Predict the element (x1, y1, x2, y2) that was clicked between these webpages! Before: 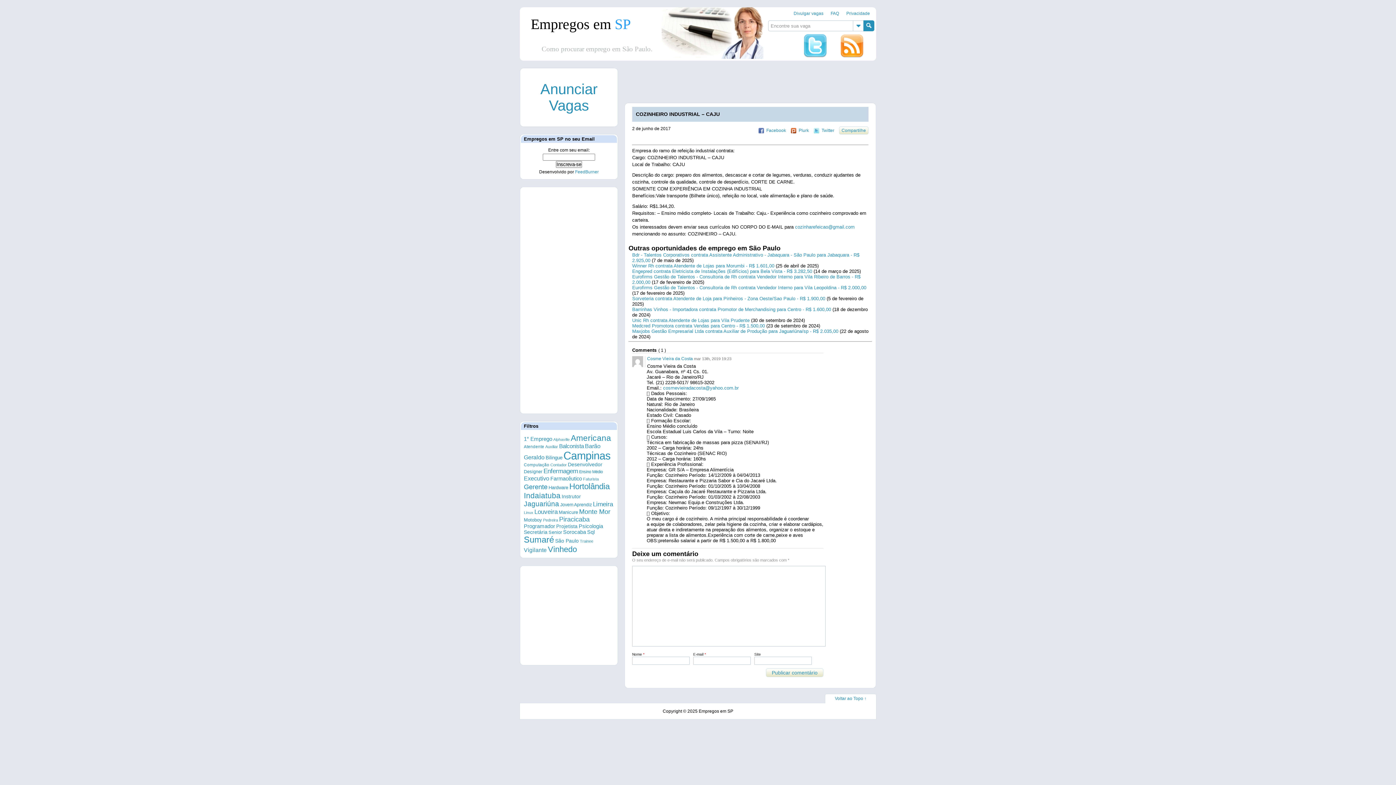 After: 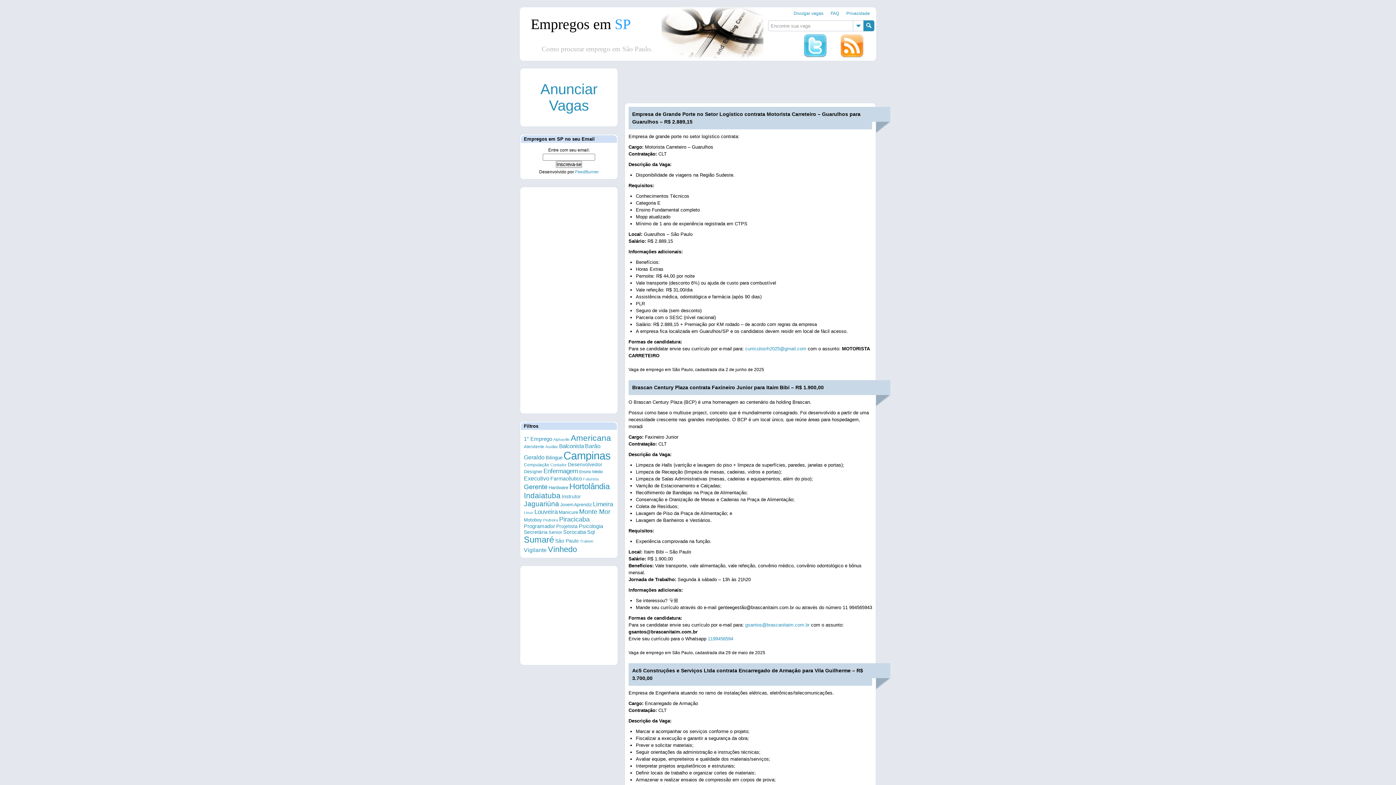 Action: label: Empregos em SP bbox: (530, 16, 630, 32)